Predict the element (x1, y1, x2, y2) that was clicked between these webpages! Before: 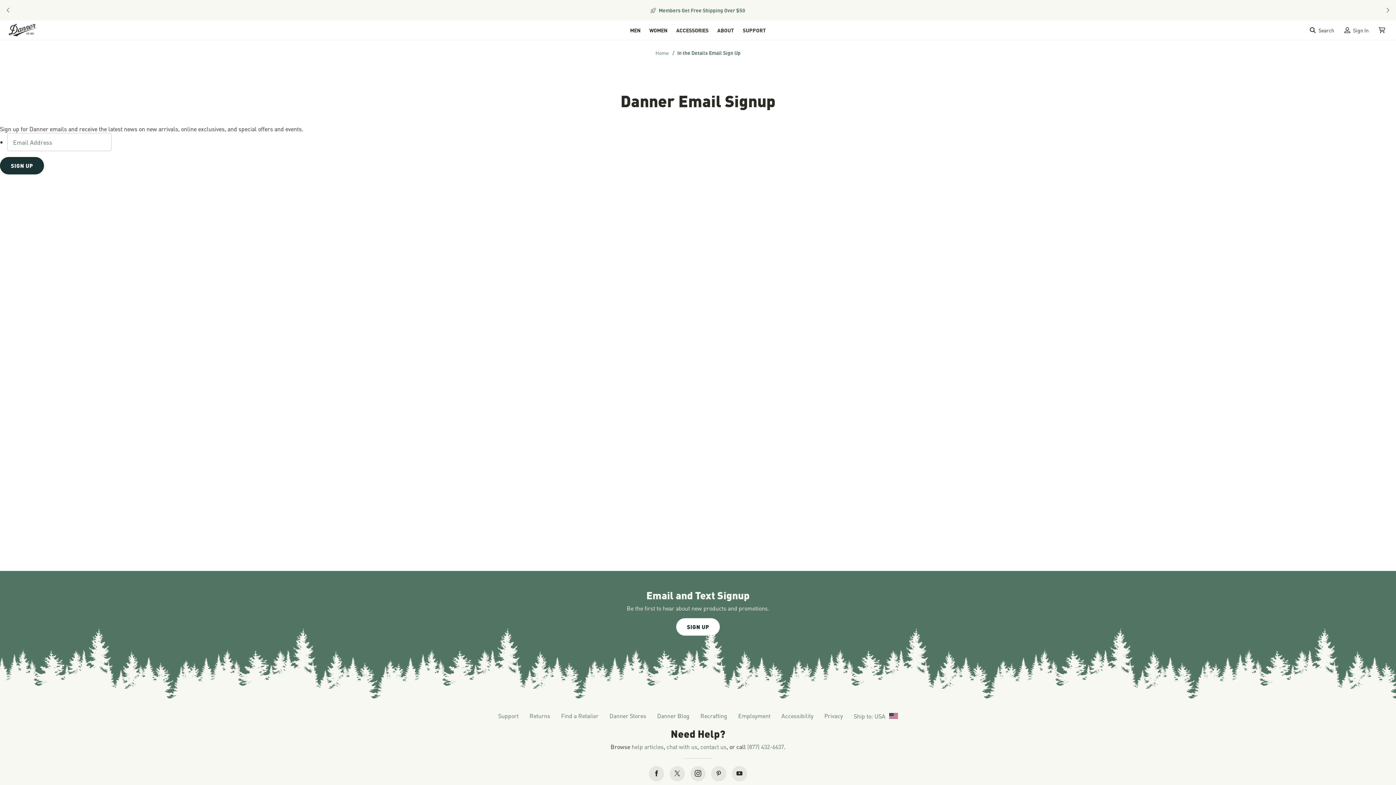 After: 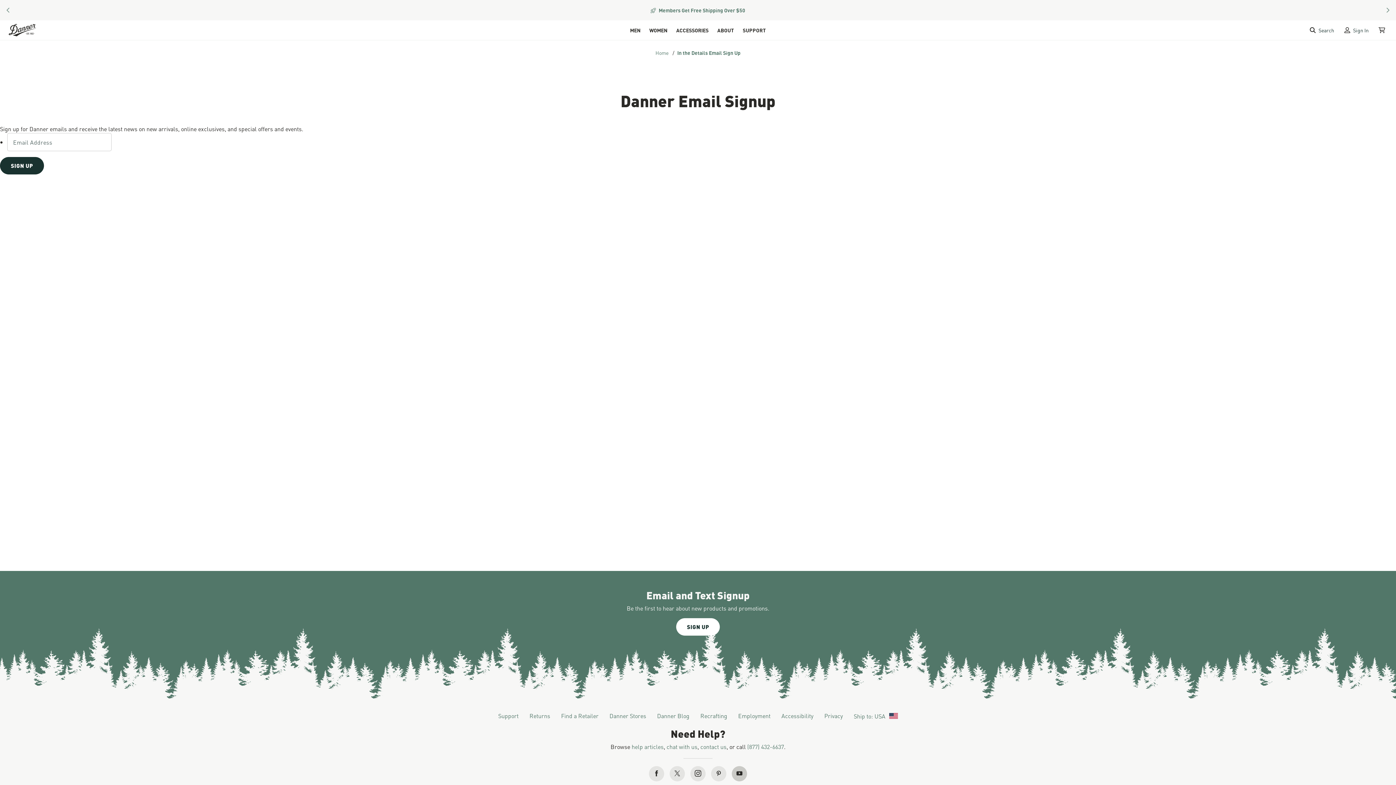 Action: bbox: (732, 766, 747, 781)